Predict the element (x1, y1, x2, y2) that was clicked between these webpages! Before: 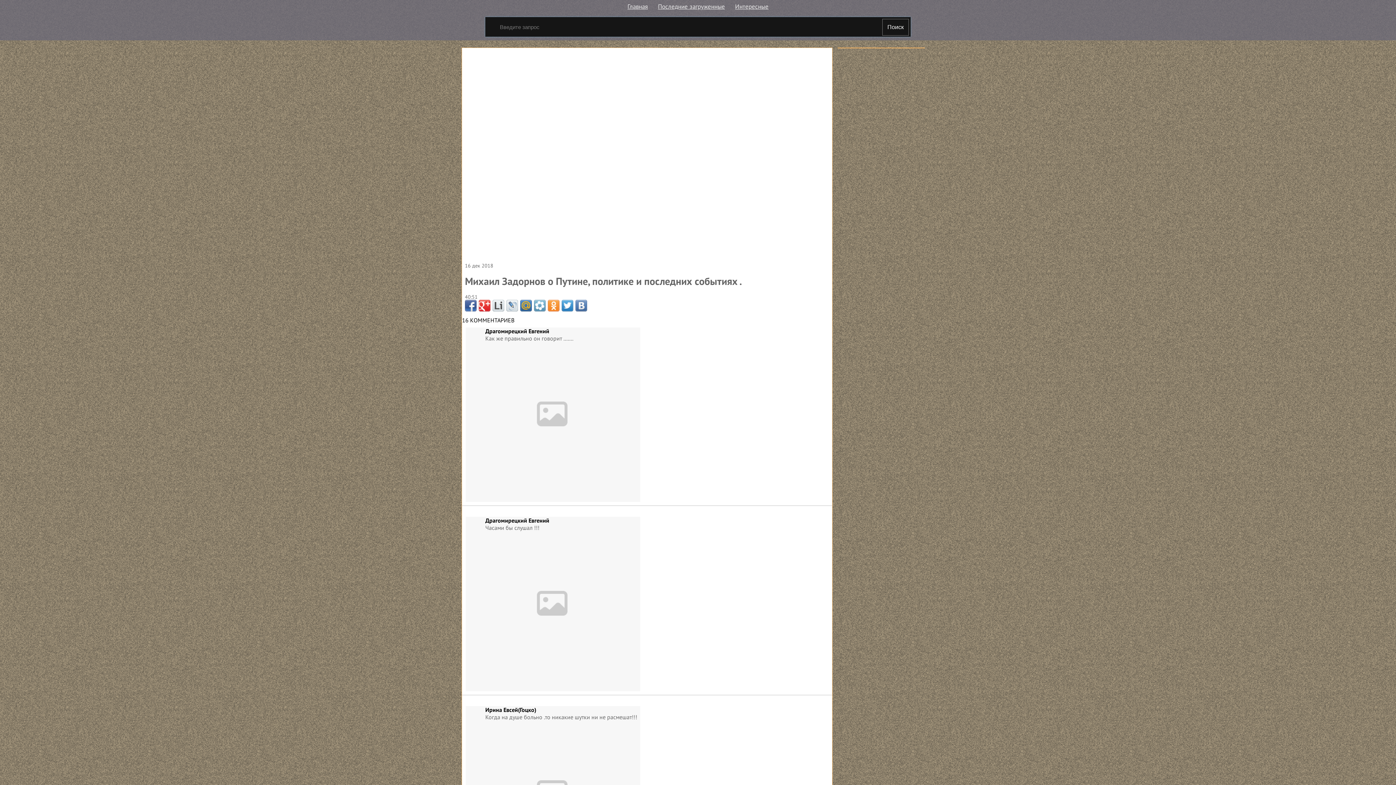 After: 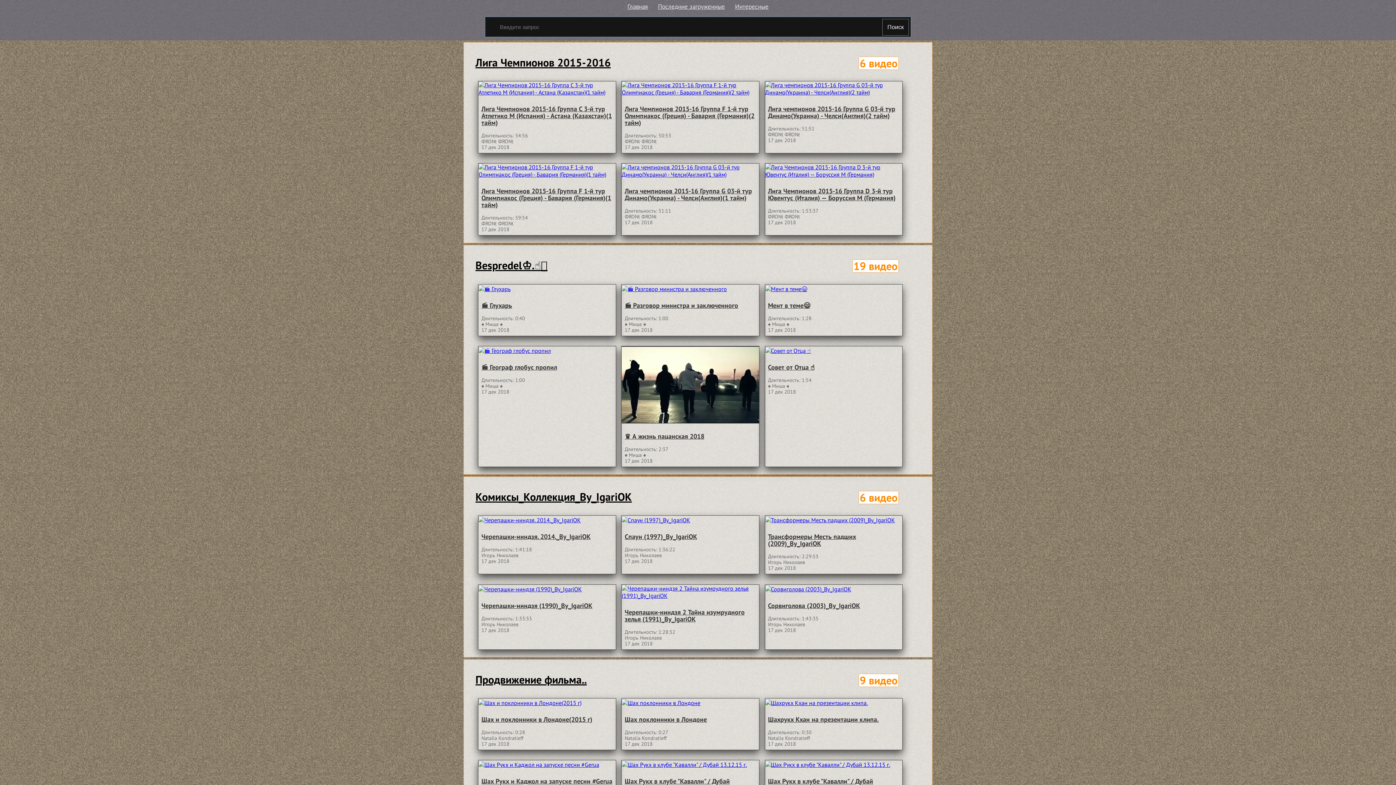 Action: label: Главная bbox: (627, 1, 648, 11)